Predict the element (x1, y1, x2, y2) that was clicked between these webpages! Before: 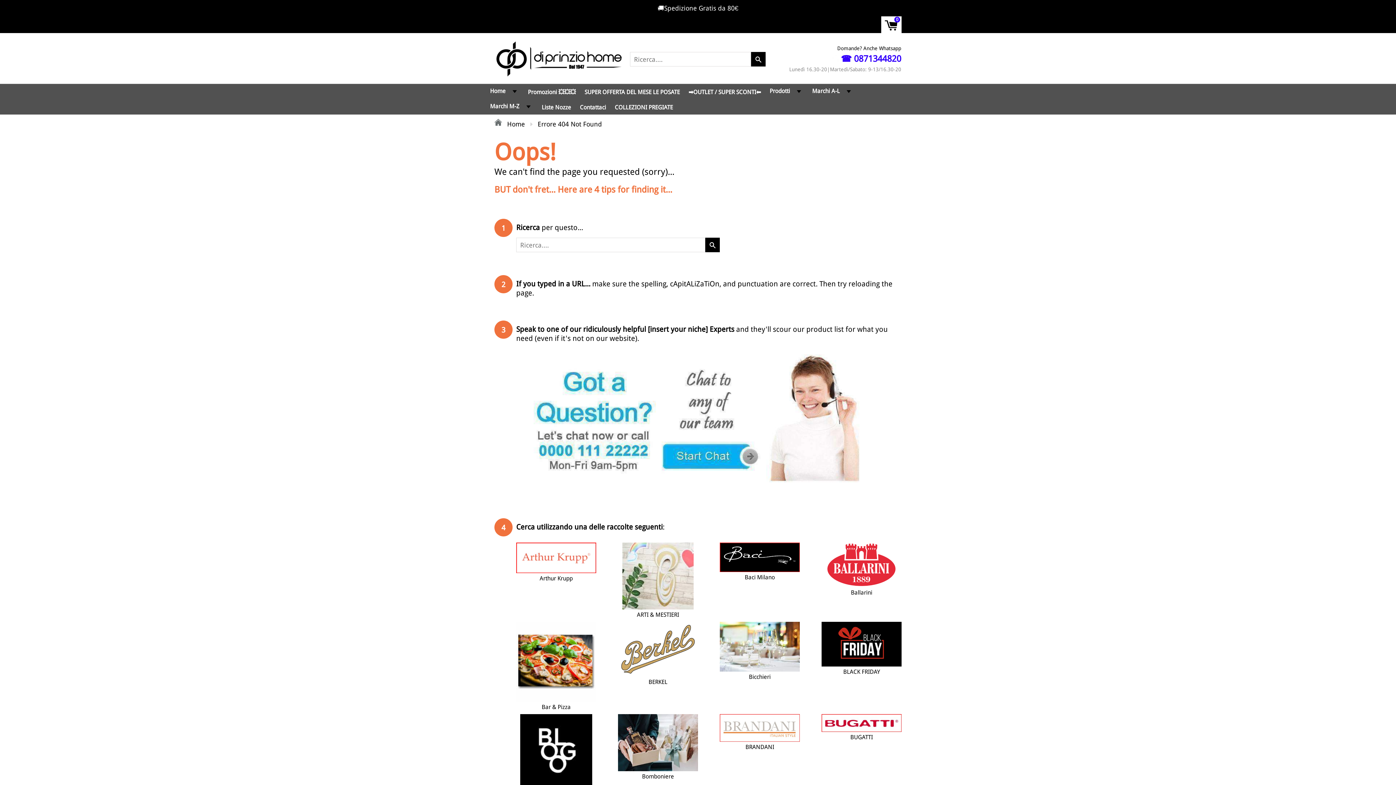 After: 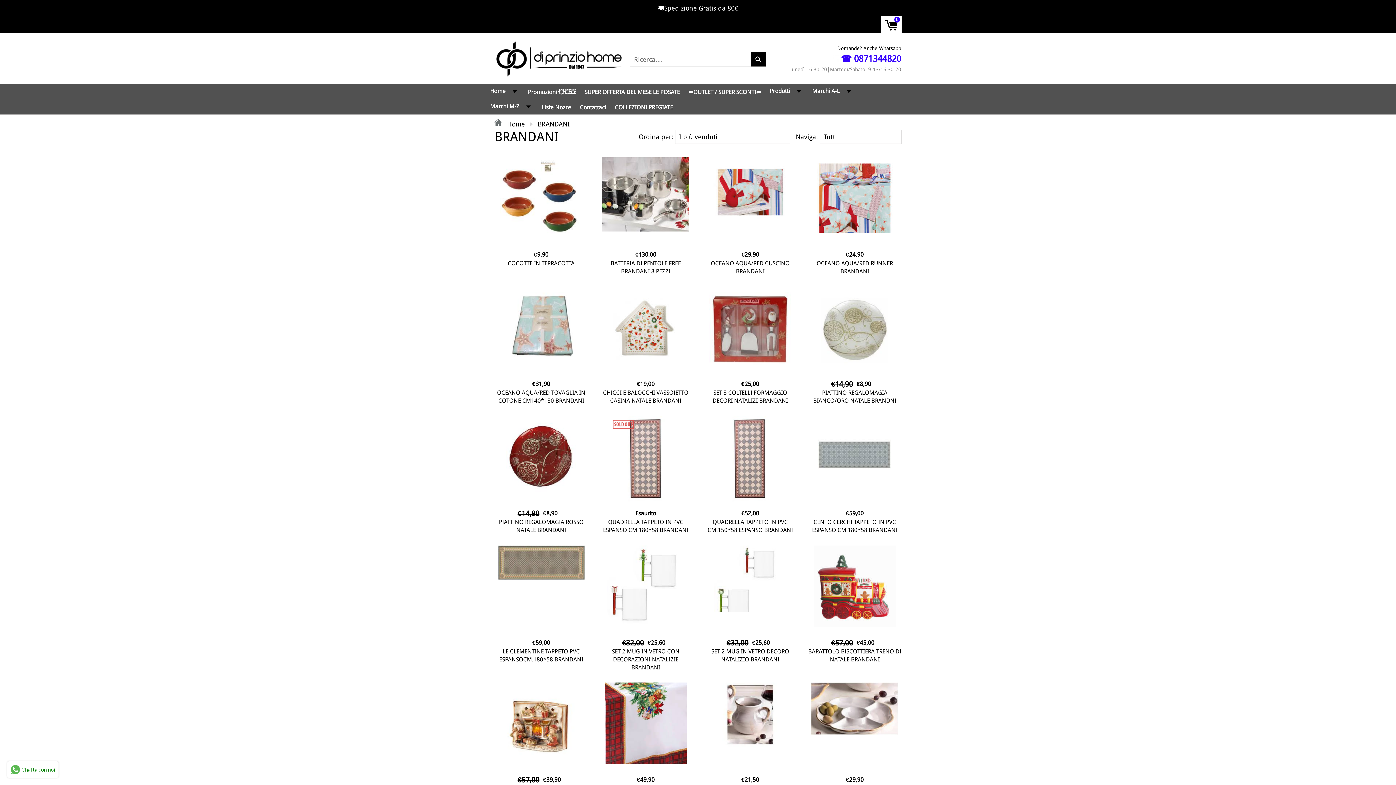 Action: label: BRANDANI bbox: (720, 743, 800, 751)